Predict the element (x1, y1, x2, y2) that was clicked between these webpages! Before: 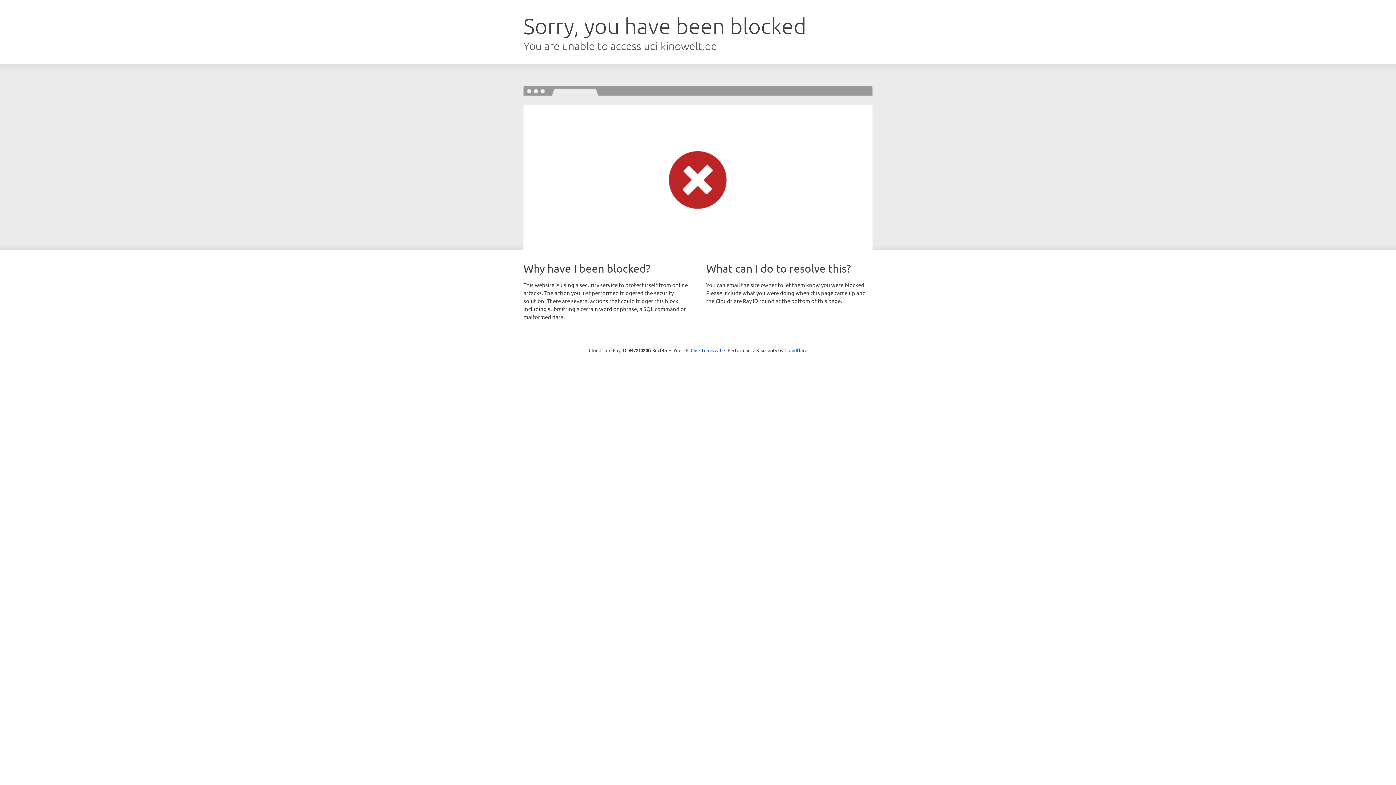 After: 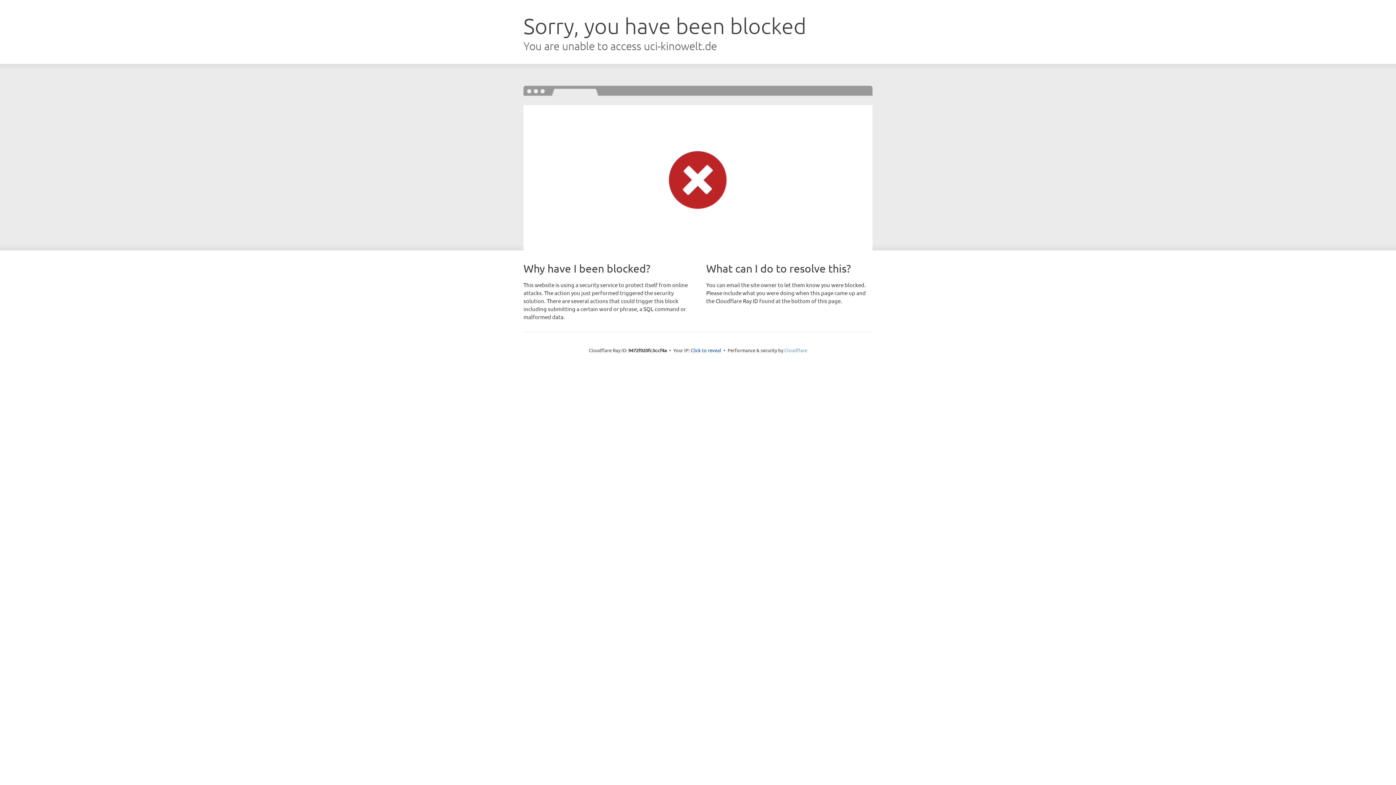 Action: label: Cloudflare bbox: (784, 347, 807, 353)